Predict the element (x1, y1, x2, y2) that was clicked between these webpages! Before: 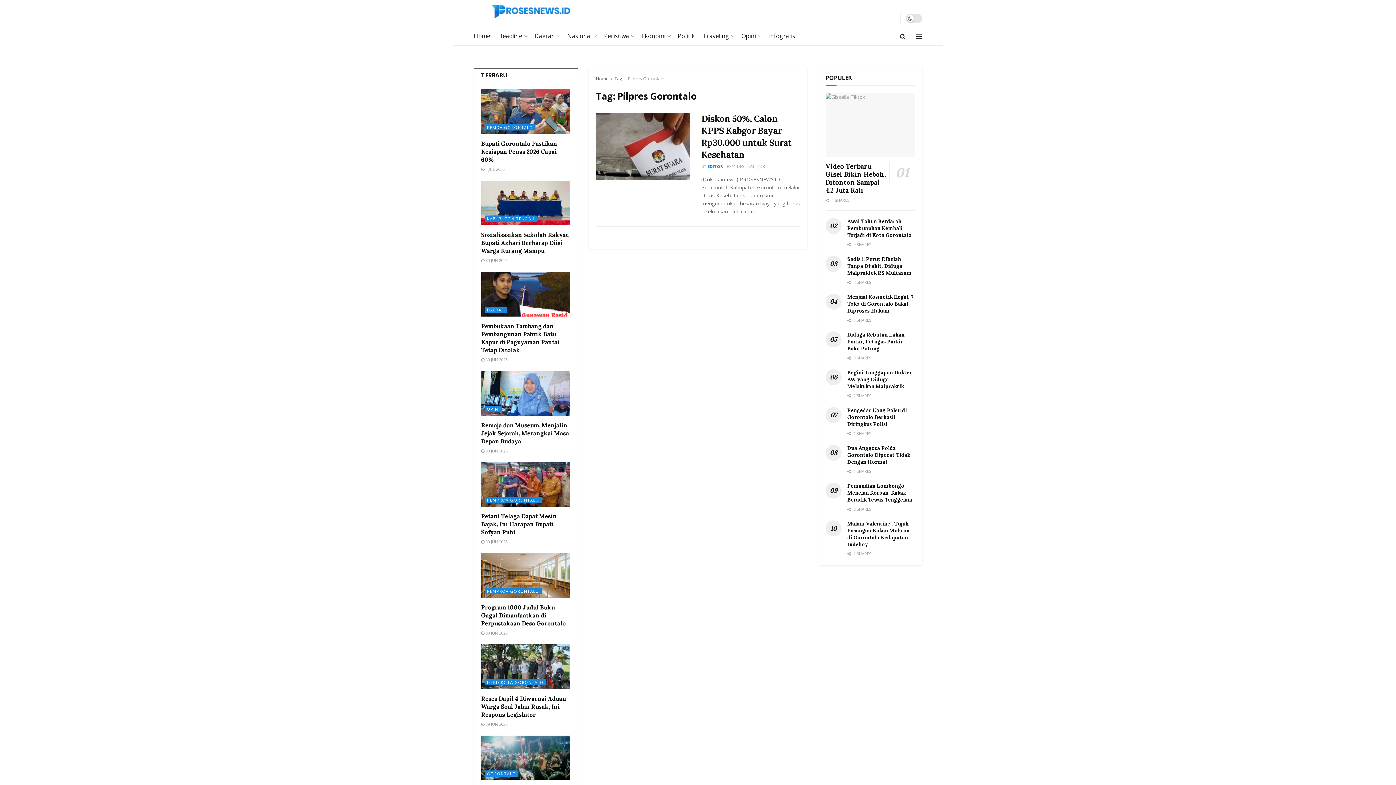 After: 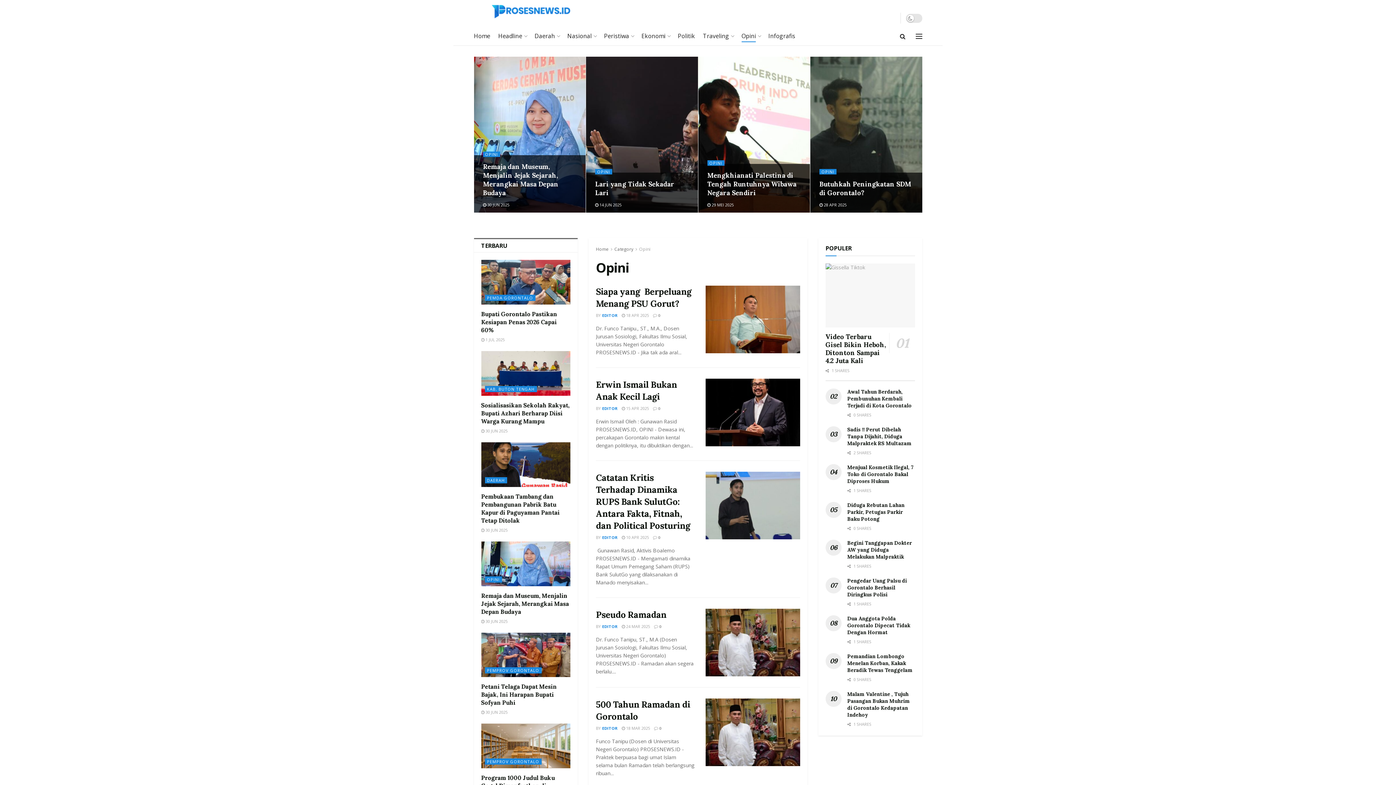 Action: bbox: (484, 406, 502, 412) label: OPINI